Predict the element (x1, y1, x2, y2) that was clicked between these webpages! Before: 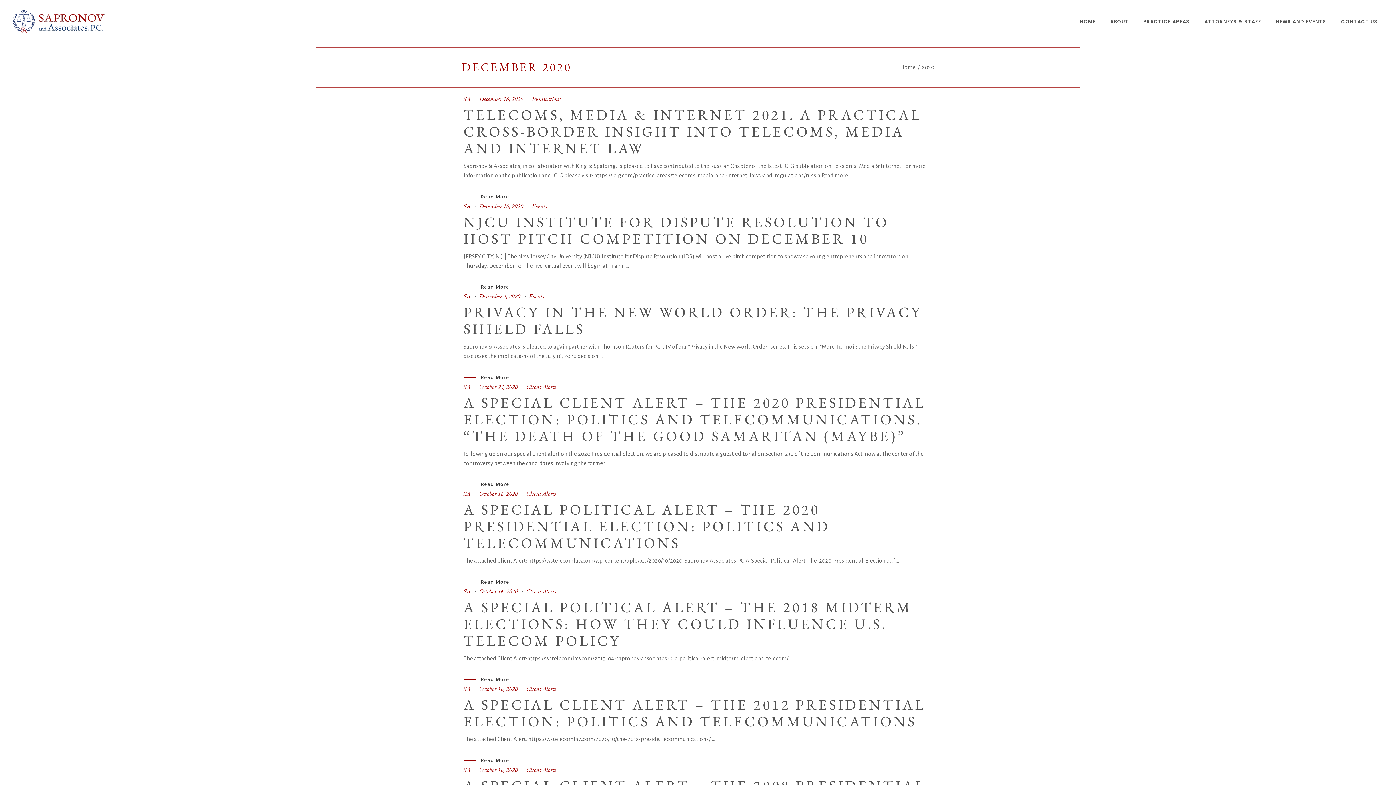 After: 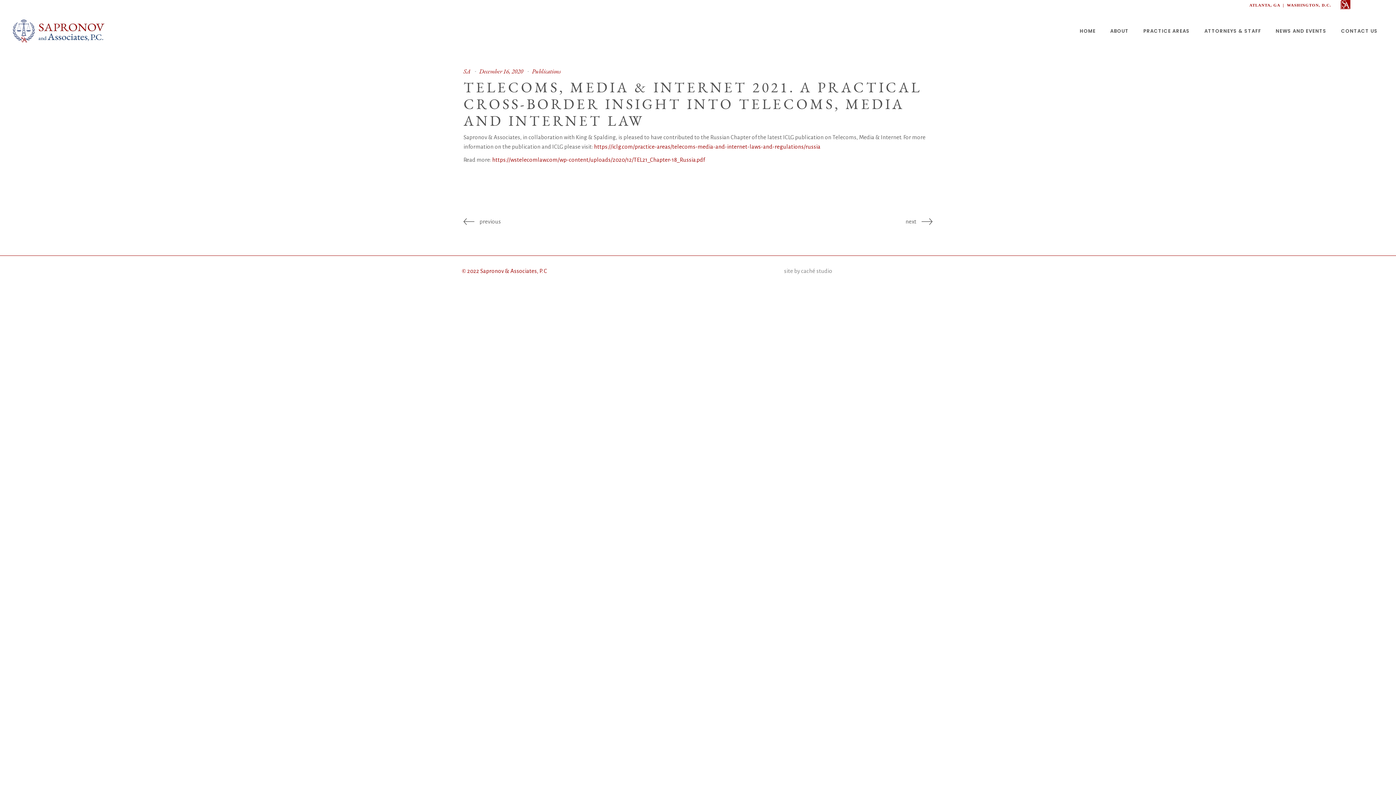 Action: bbox: (463, 105, 922, 157) label: TELECOMS, MEDIA & INTERNET 2021. A PRACTICAL CROSS-BORDER INSIGHT INTO TELECOMS, MEDIA AND INTERNET LAW